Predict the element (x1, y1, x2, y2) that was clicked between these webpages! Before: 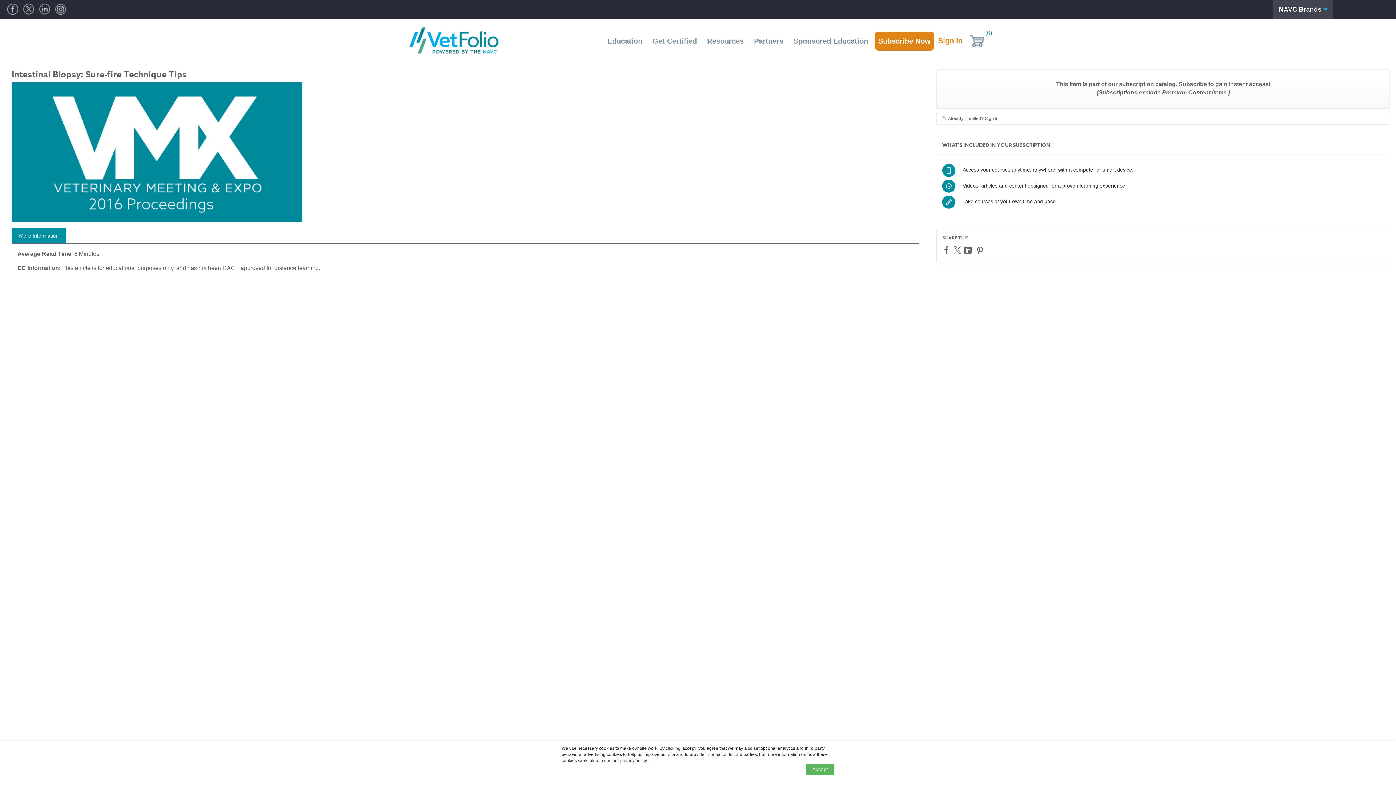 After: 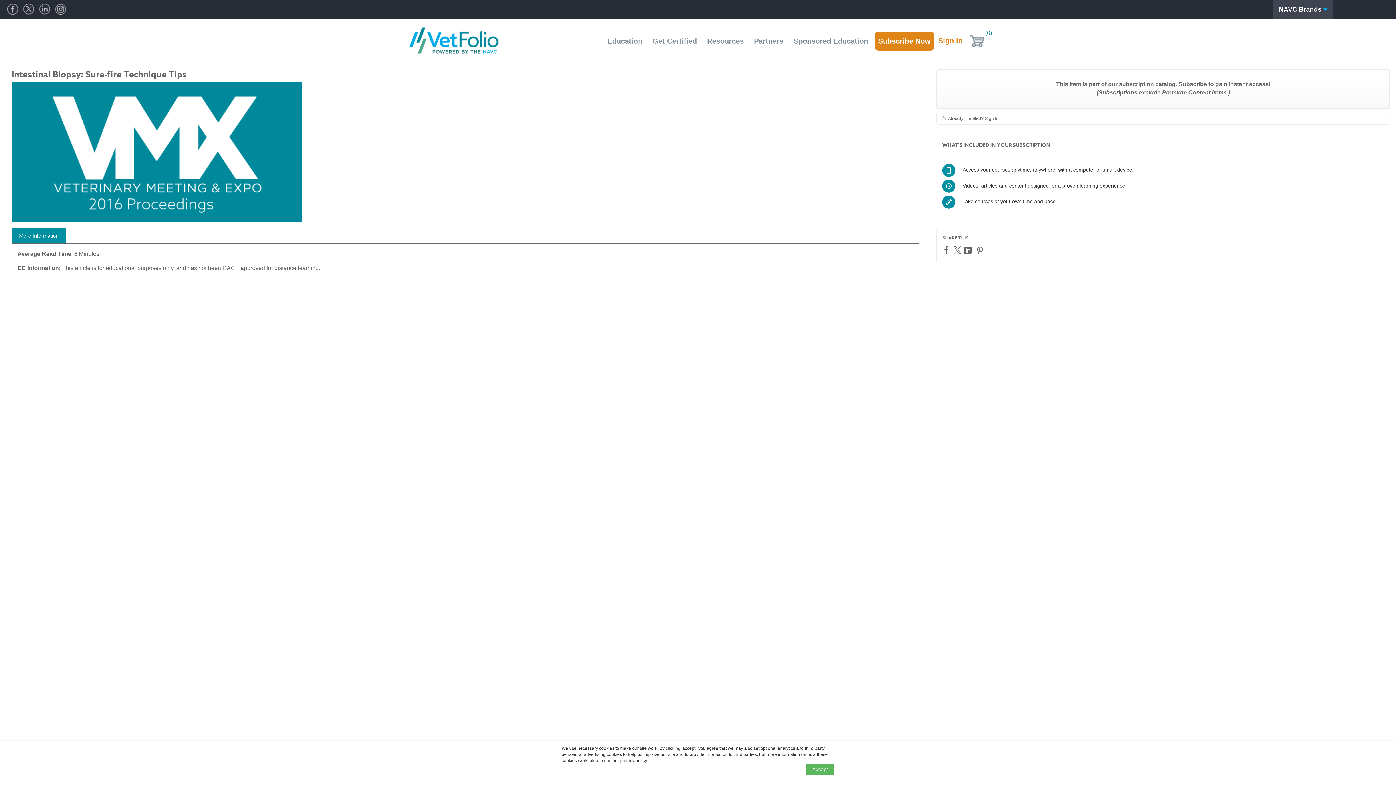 Action: label: More Information bbox: (11, 228, 66, 243)